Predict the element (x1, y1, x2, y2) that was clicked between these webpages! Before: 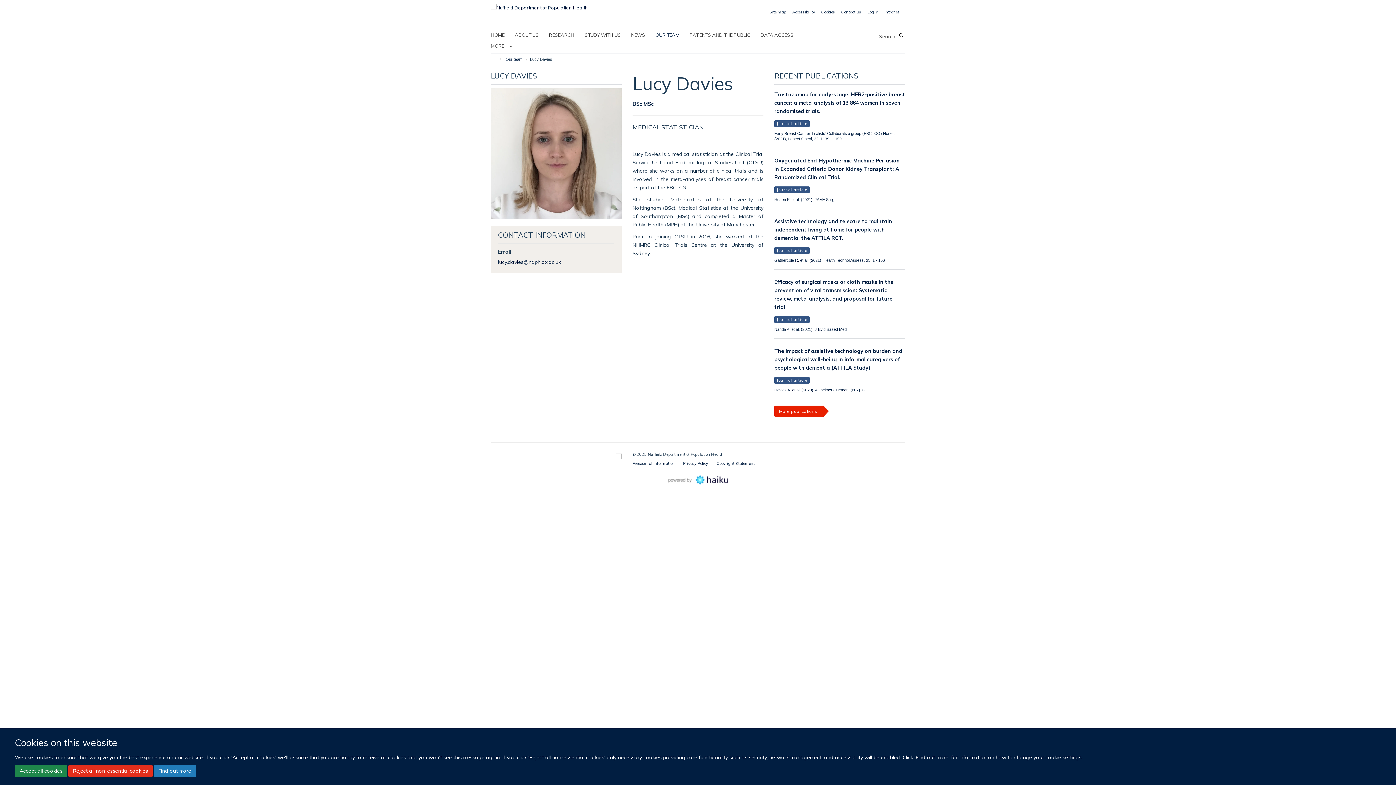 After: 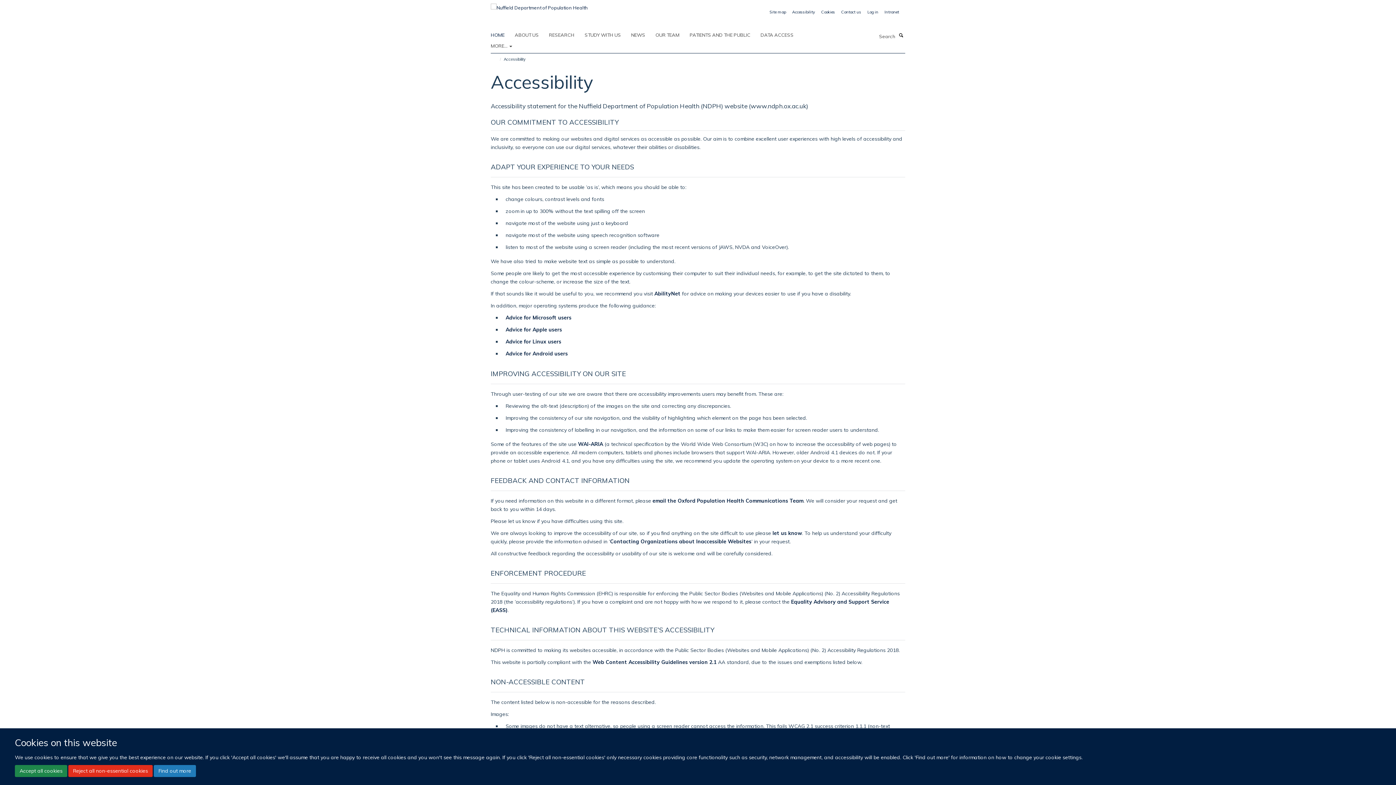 Action: label: Accessibility bbox: (792, 9, 815, 14)